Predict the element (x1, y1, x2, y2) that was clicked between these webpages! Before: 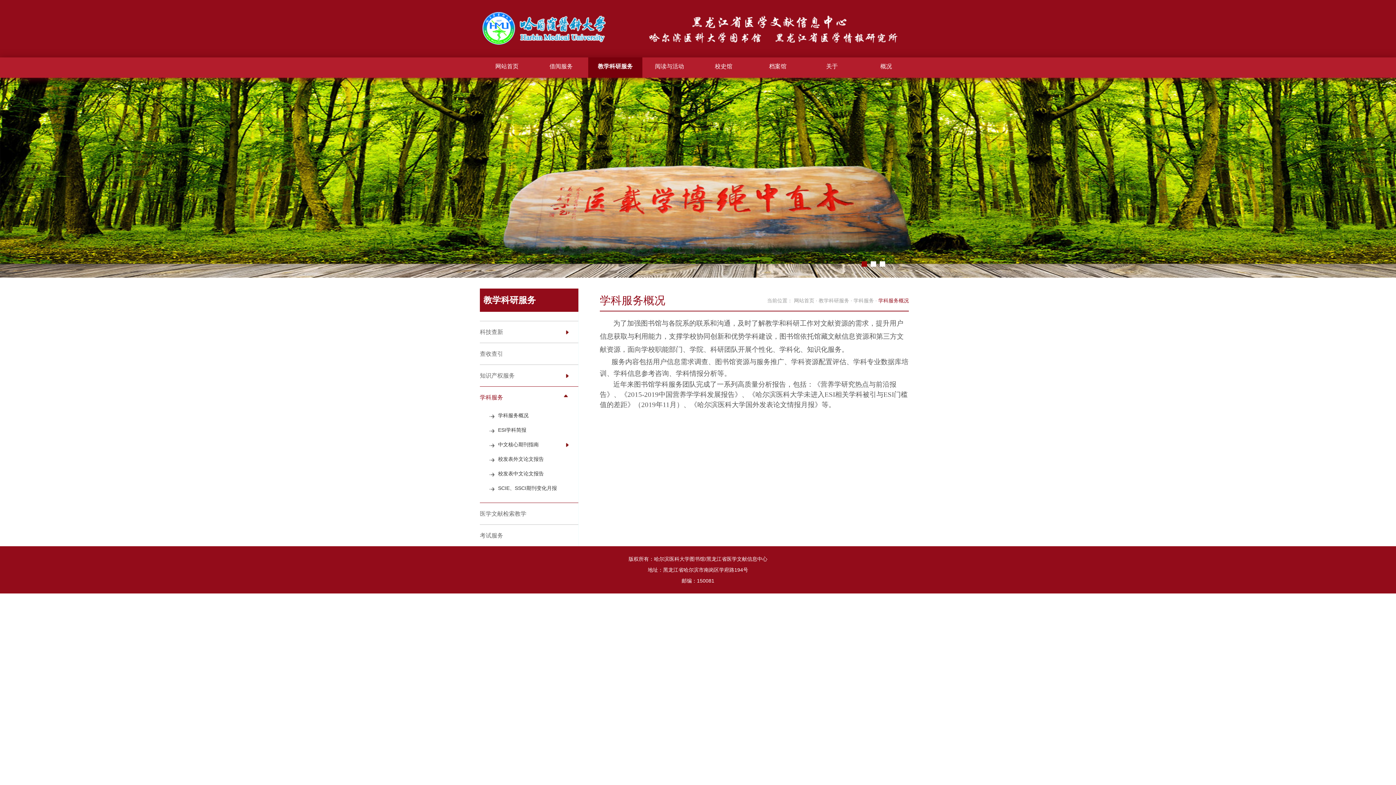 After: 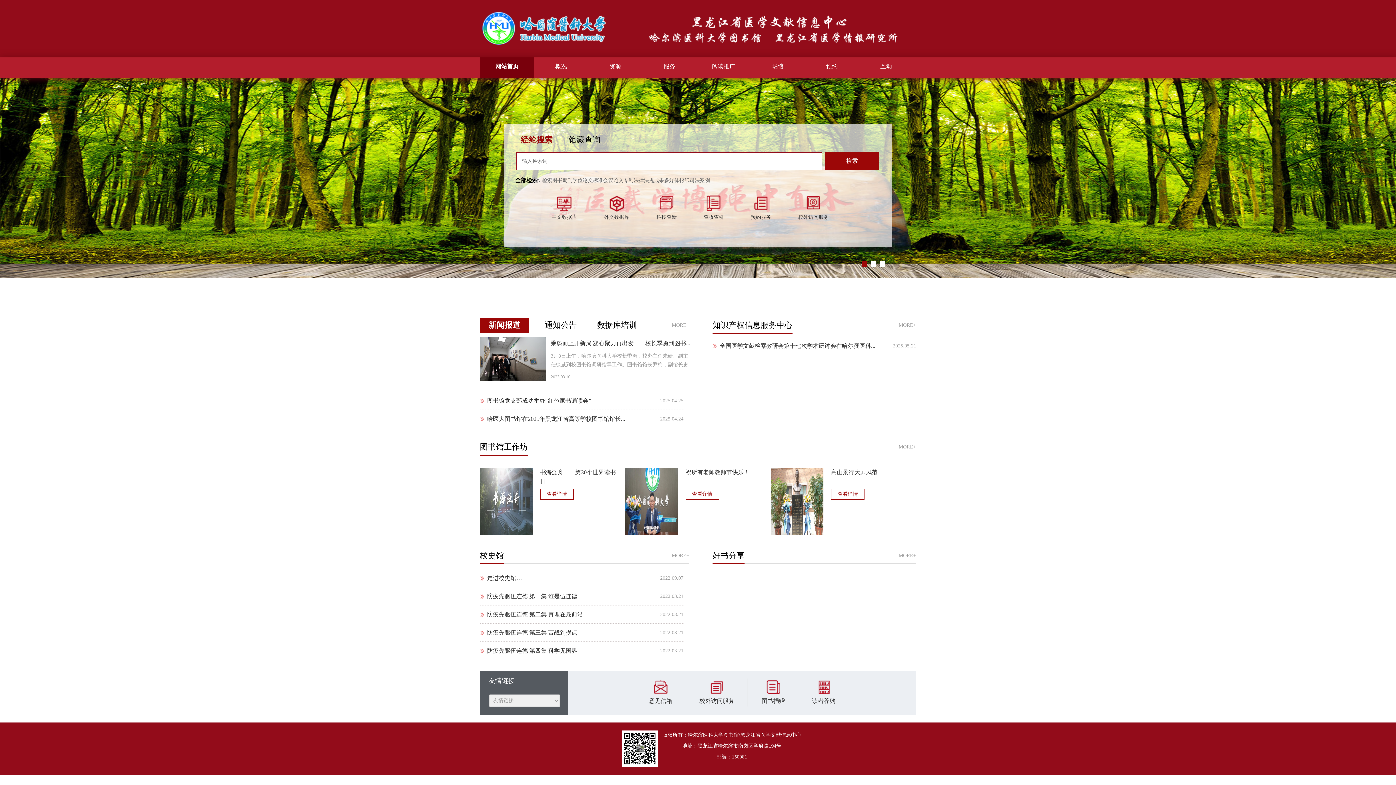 Action: bbox: (534, 57, 588, 77) label: 借阅服务